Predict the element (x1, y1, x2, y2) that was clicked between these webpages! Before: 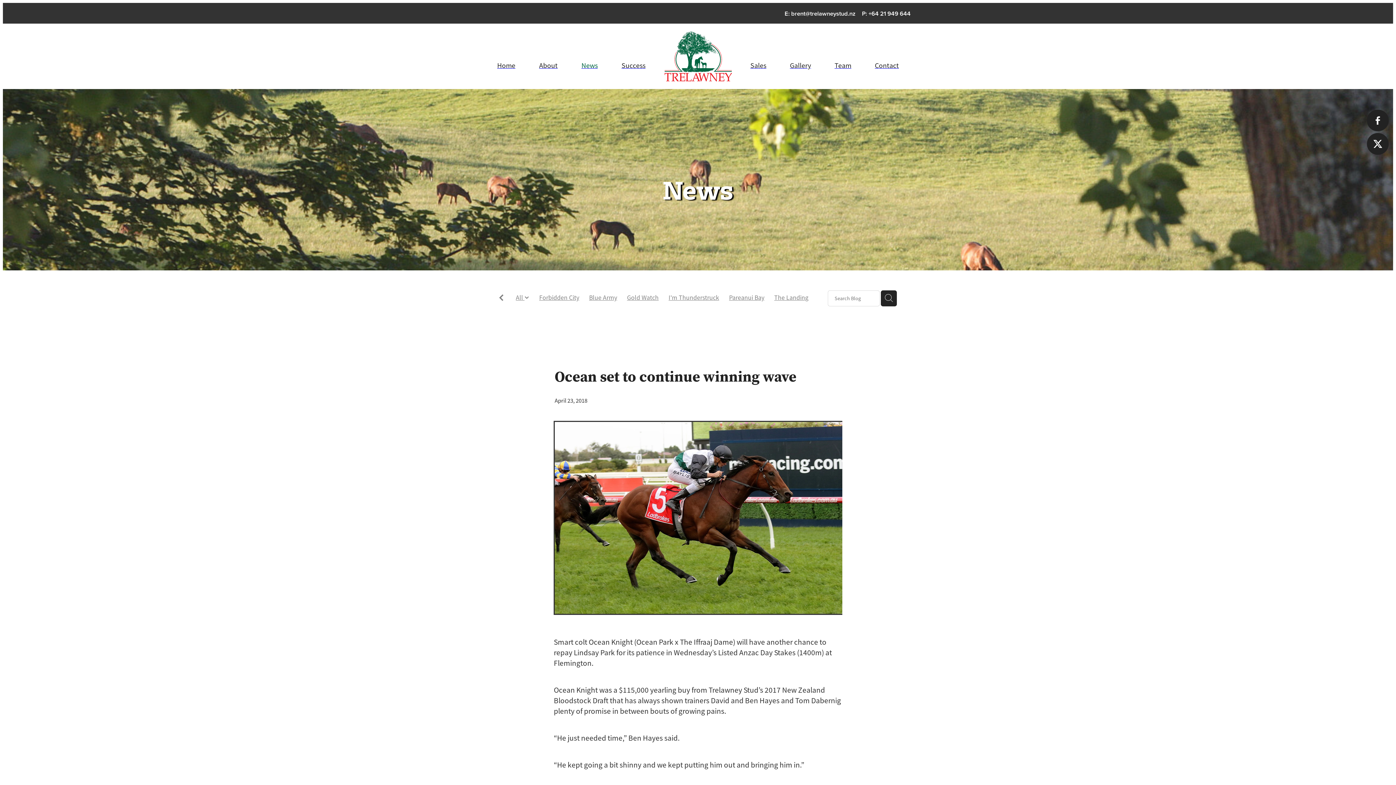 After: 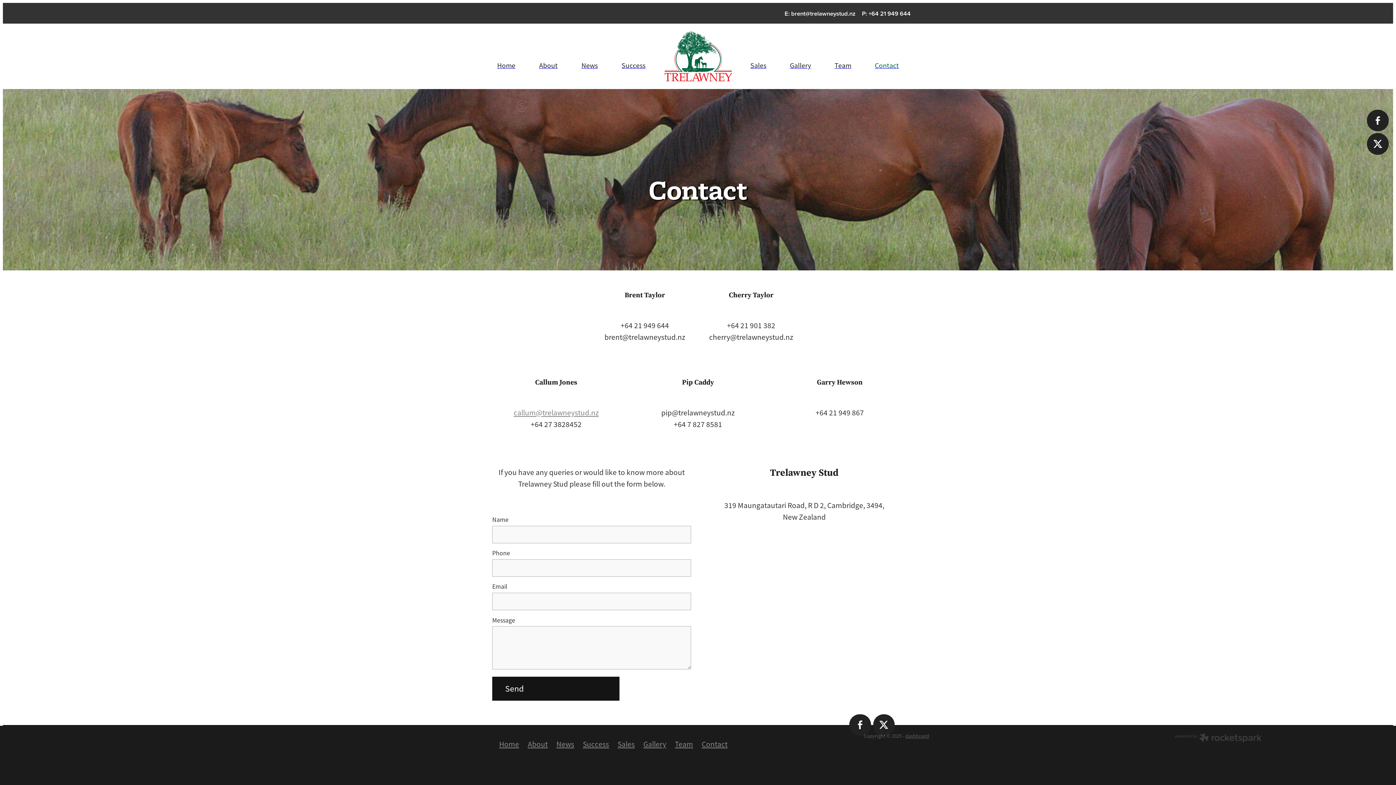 Action: label: Contact bbox: (875, 61, 899, 70)